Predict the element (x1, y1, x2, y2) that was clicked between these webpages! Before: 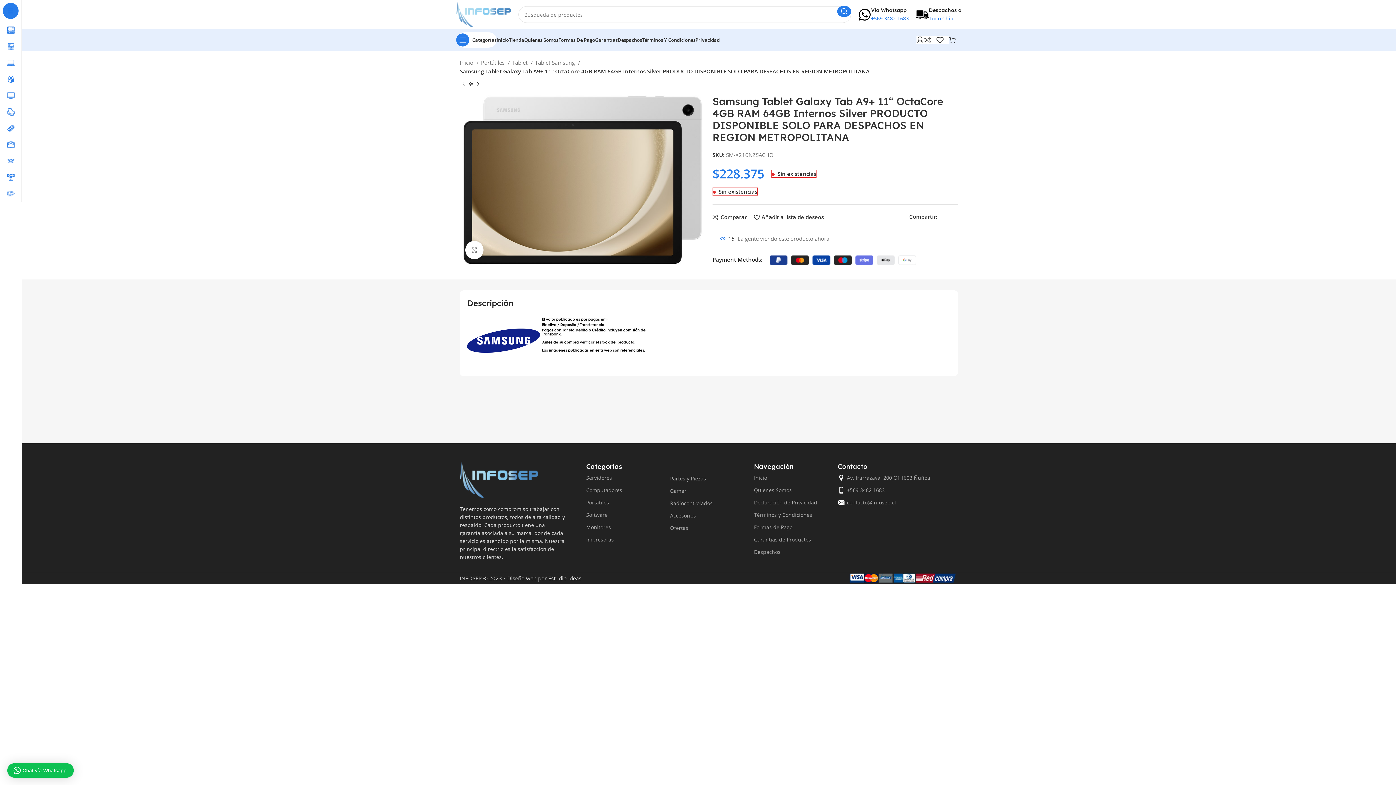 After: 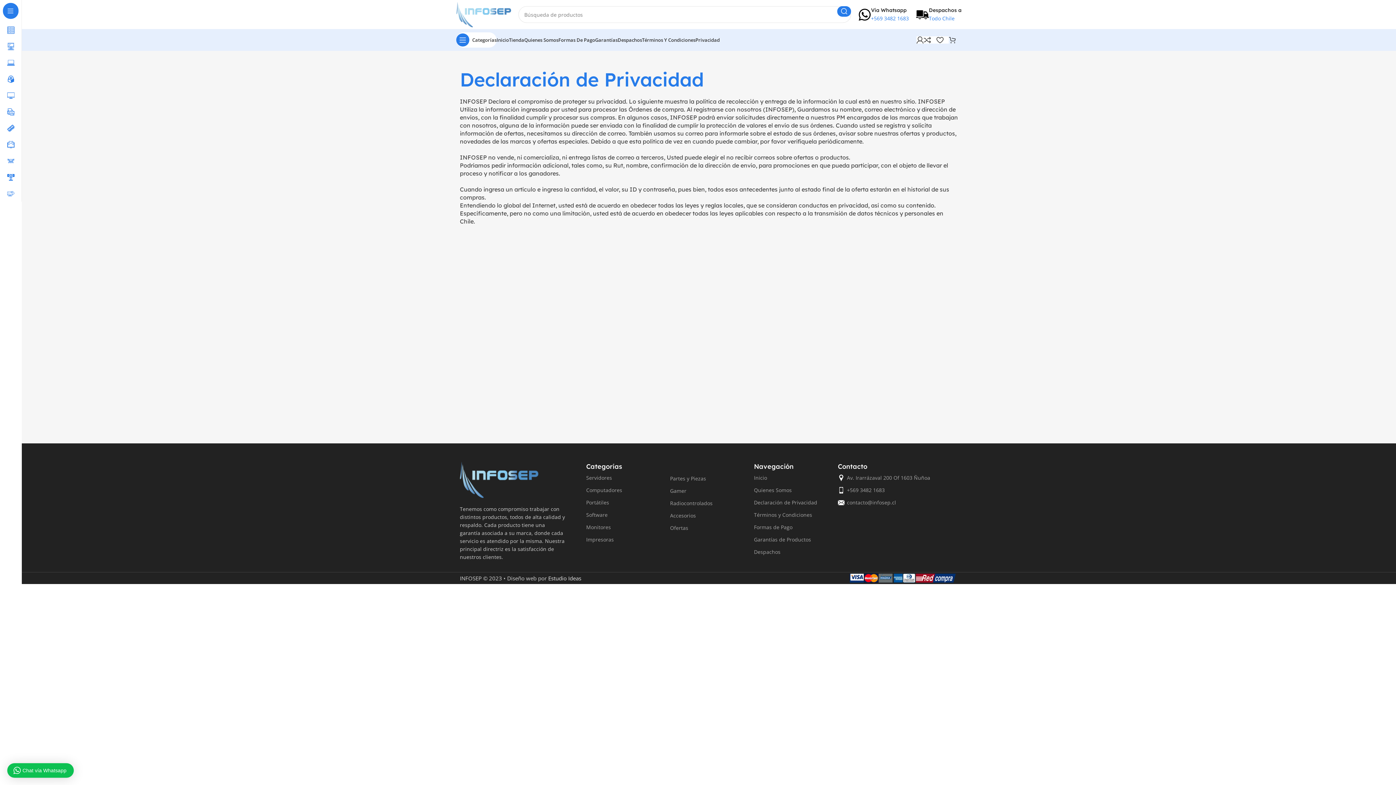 Action: label: Privacidad bbox: (695, 32, 720, 47)